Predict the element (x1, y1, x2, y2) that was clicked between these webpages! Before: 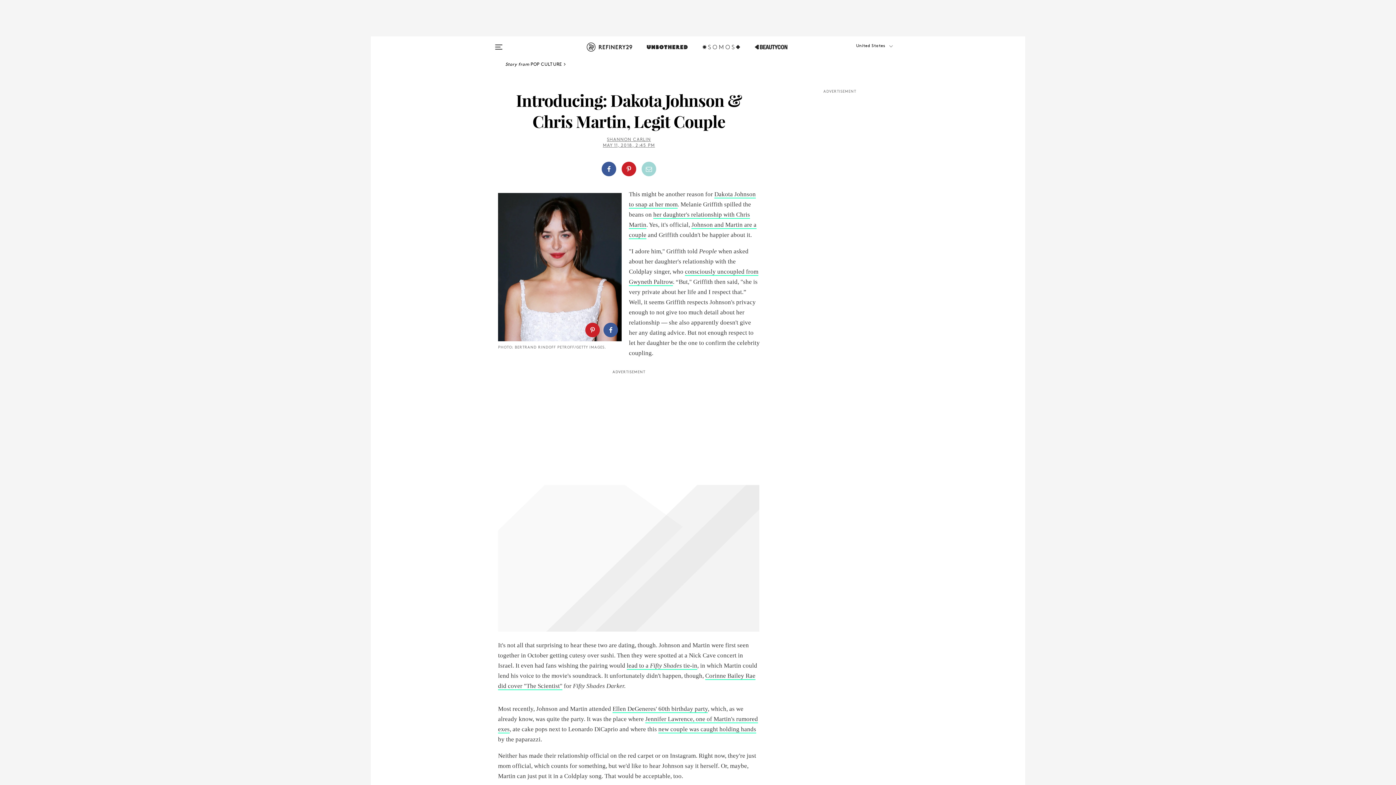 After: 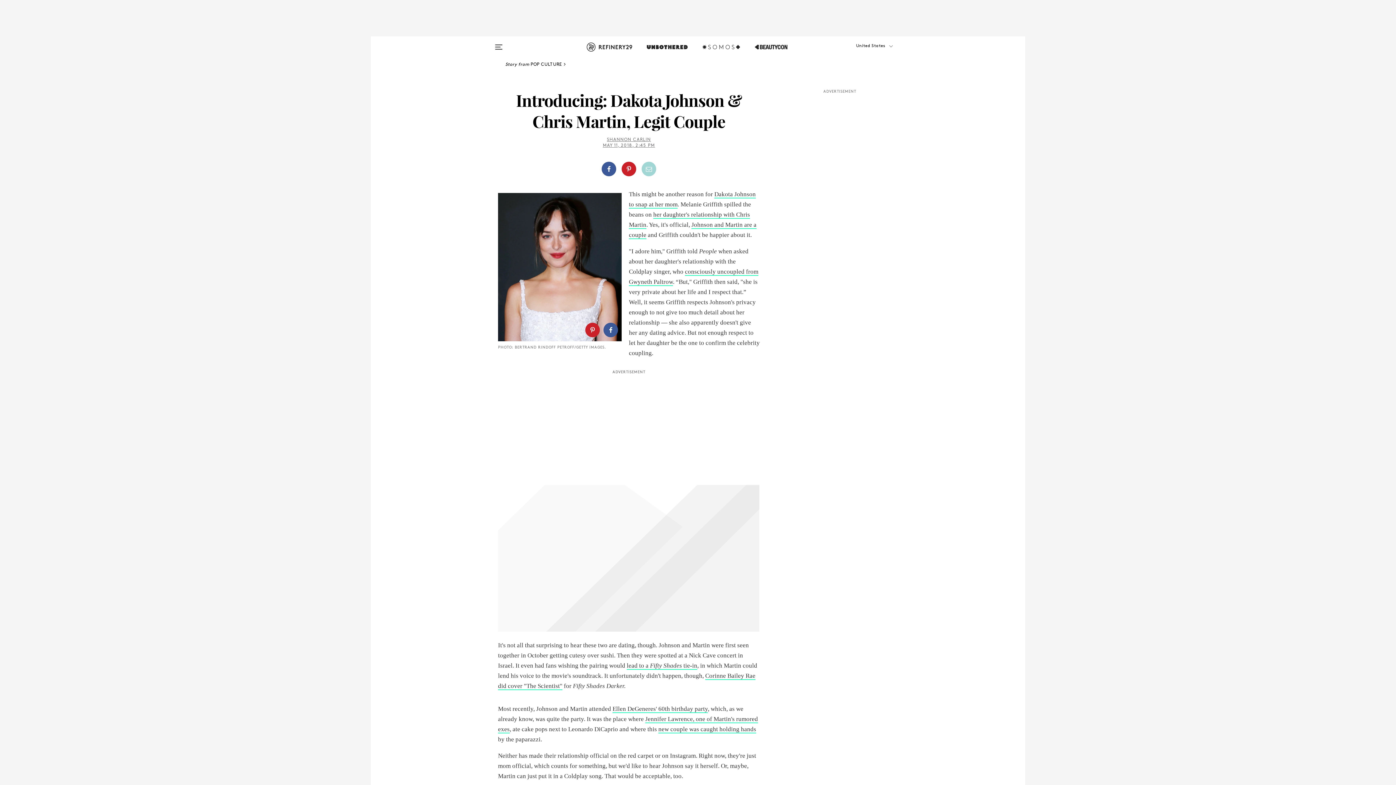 Action: bbox: (585, 317, 603, 323)